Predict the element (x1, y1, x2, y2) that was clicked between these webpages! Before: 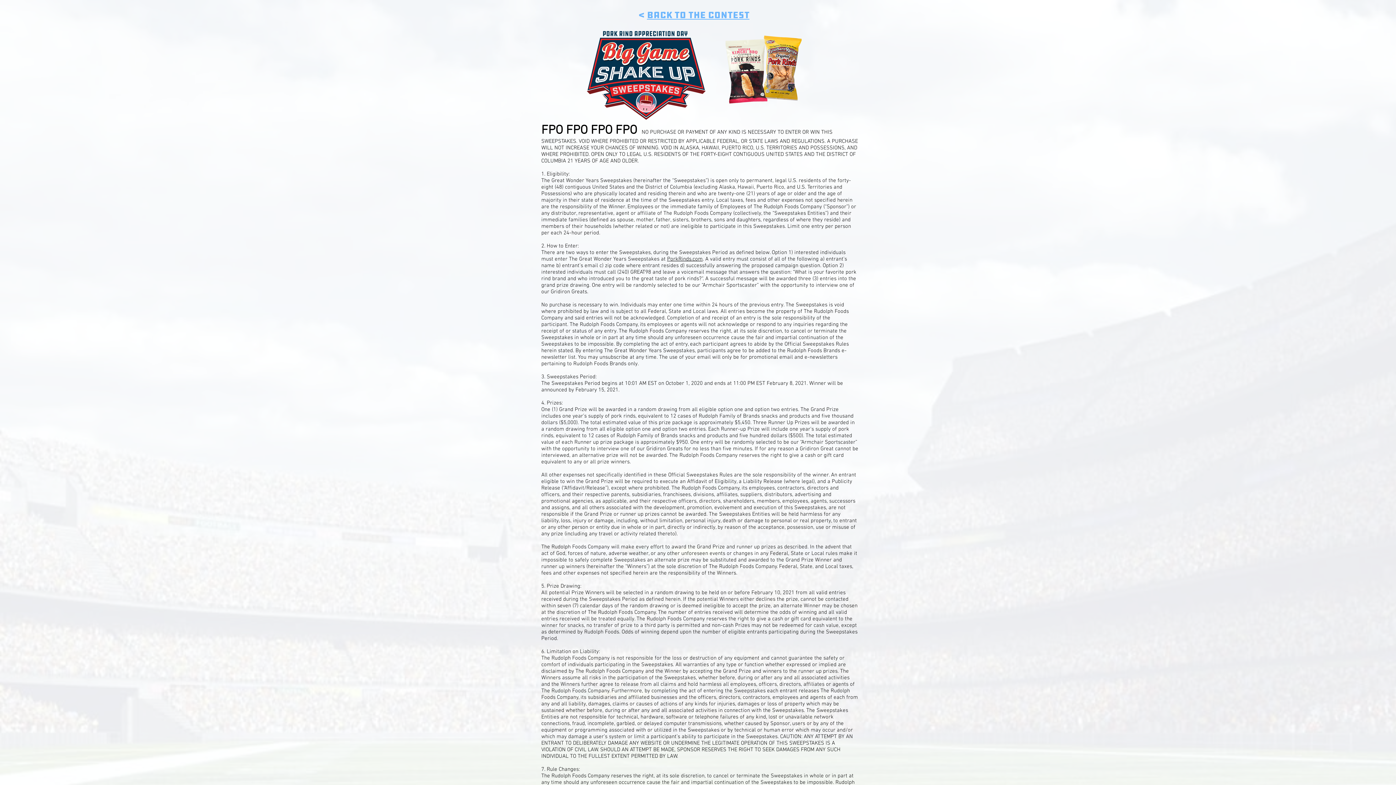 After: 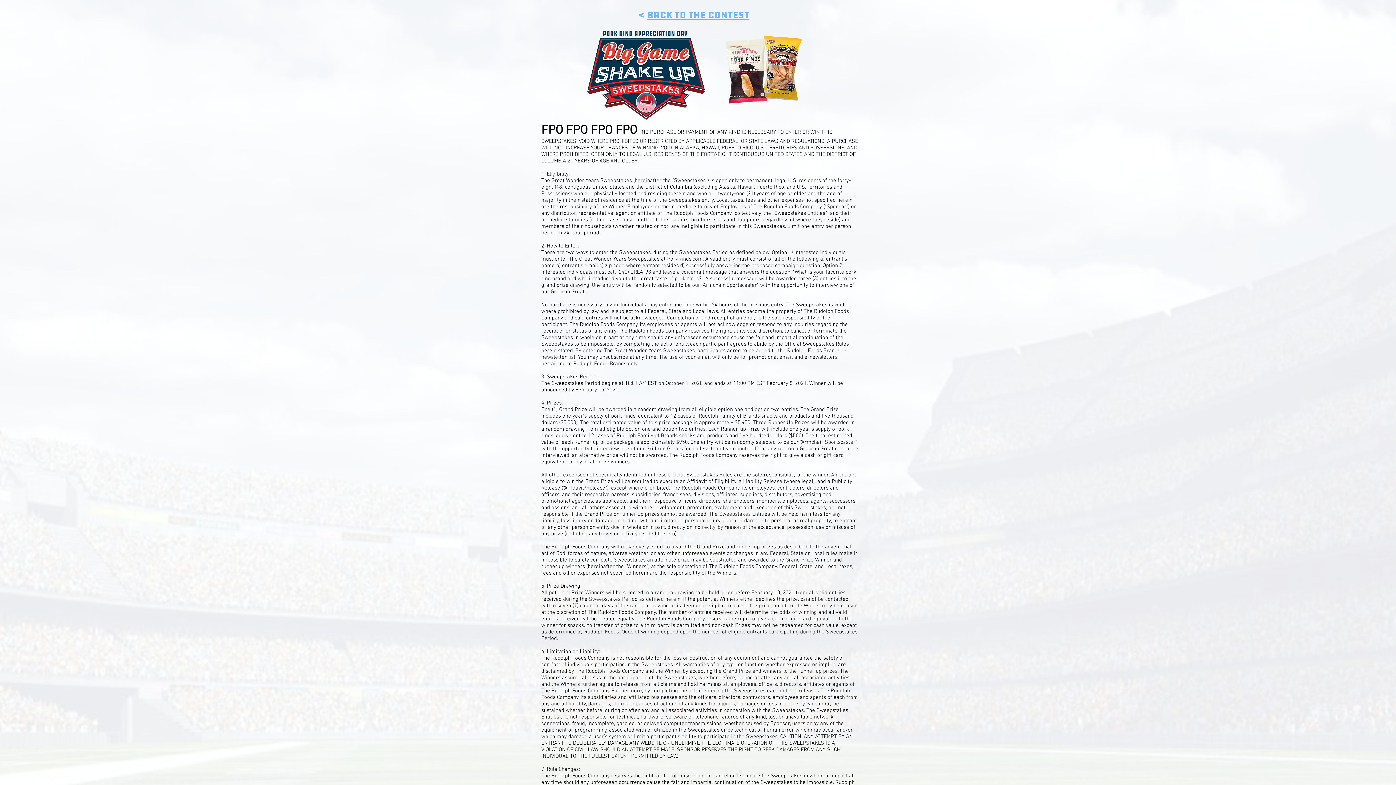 Action: label: PorkRinds.com bbox: (667, 256, 702, 262)